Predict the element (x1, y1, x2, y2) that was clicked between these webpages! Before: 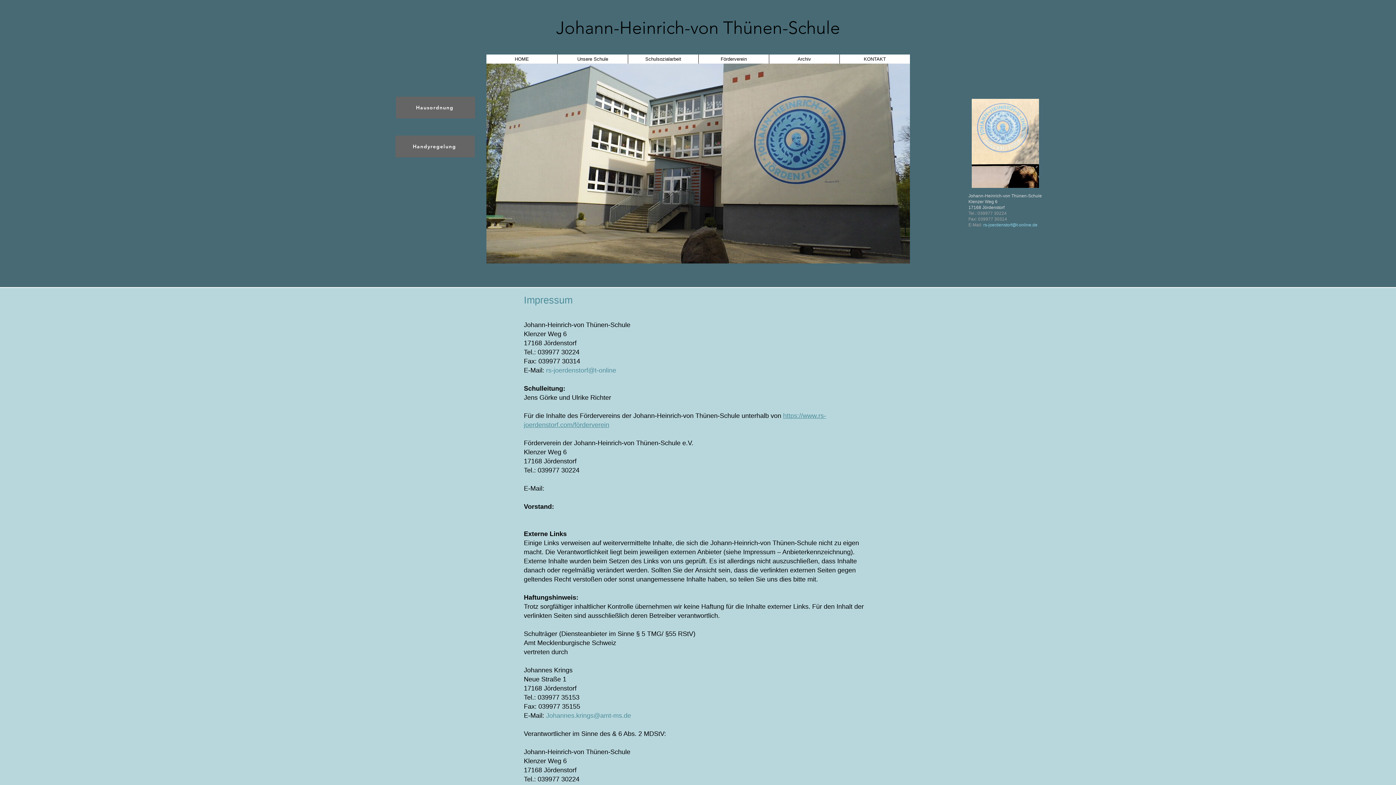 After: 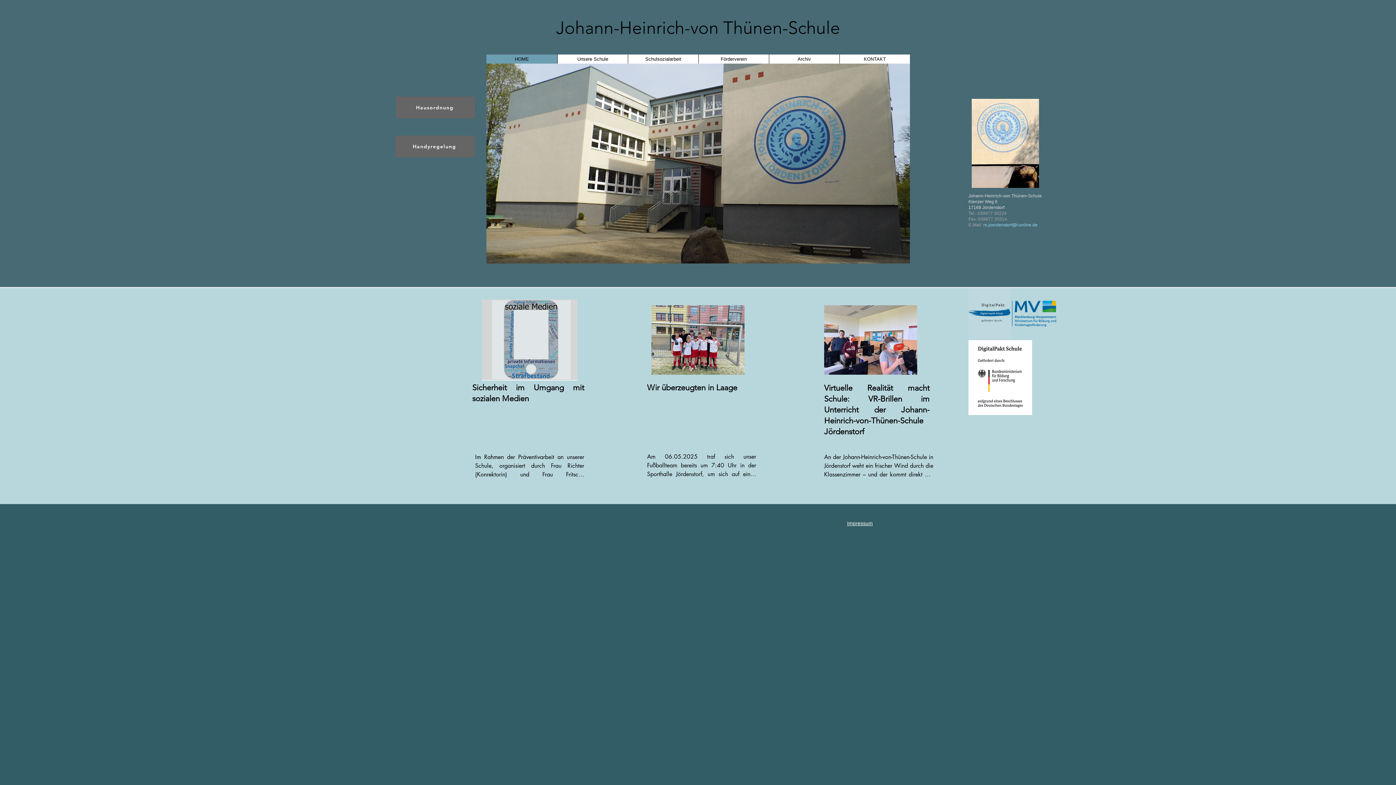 Action: bbox: (486, 54, 557, 63) label: HOME